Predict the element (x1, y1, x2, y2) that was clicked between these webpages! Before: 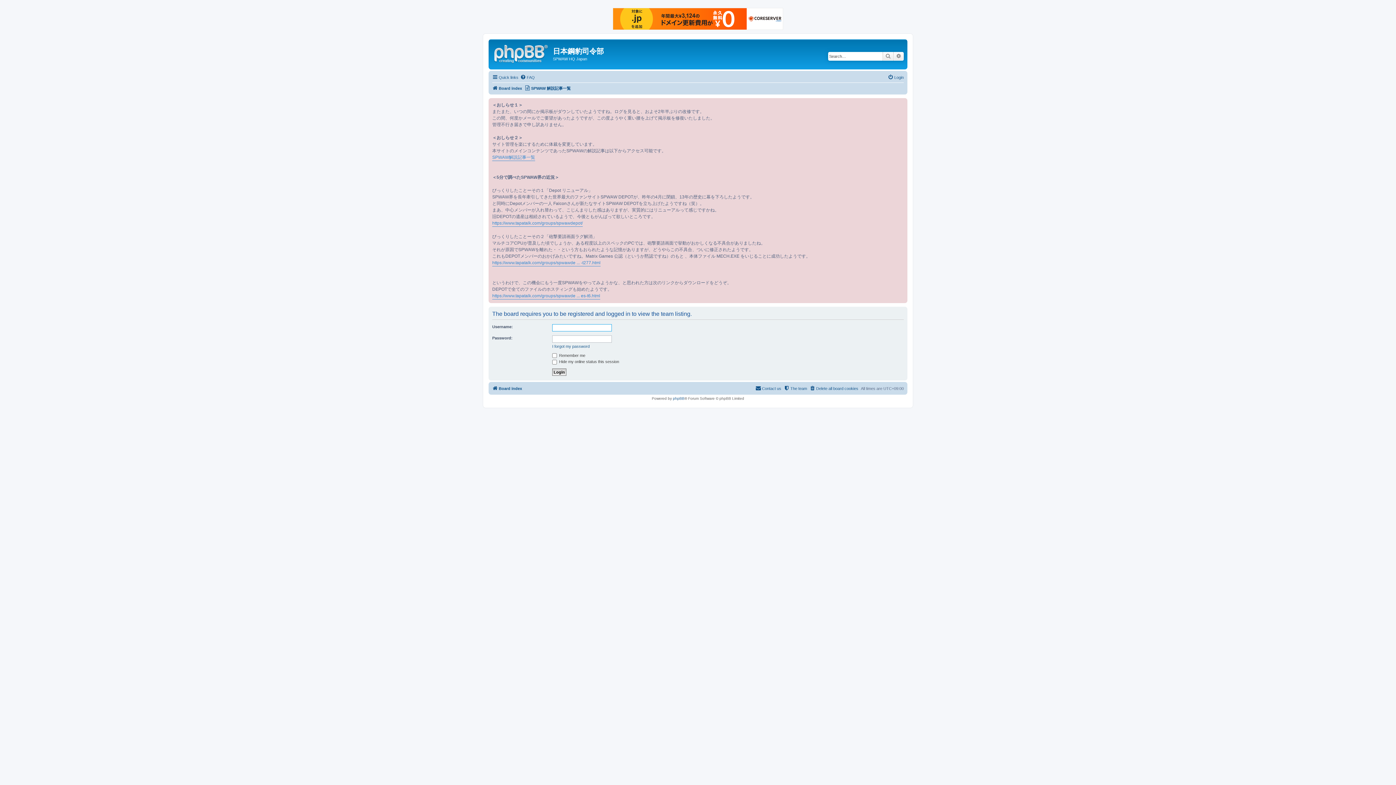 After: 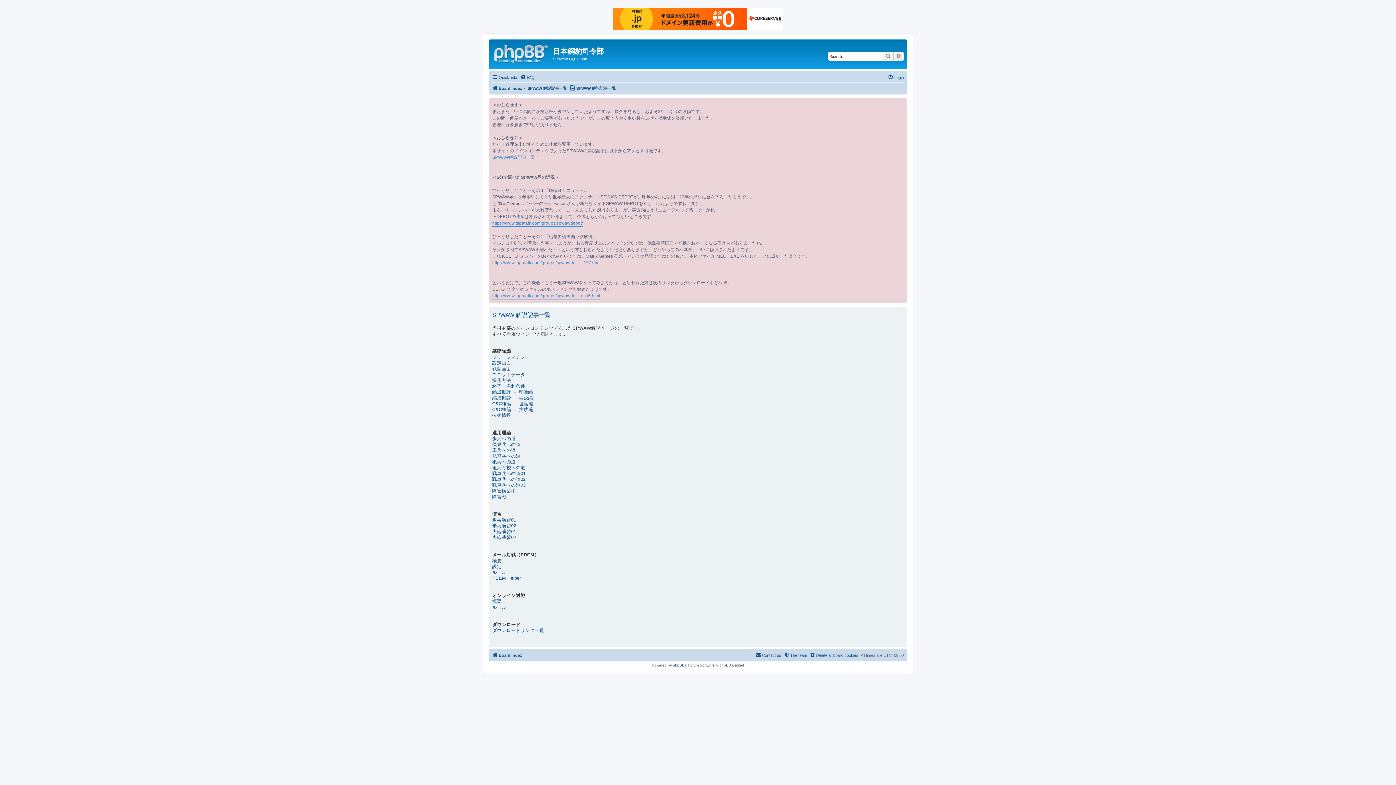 Action: label: SPWAW 解説記事一覧 bbox: (524, 83, 570, 92)